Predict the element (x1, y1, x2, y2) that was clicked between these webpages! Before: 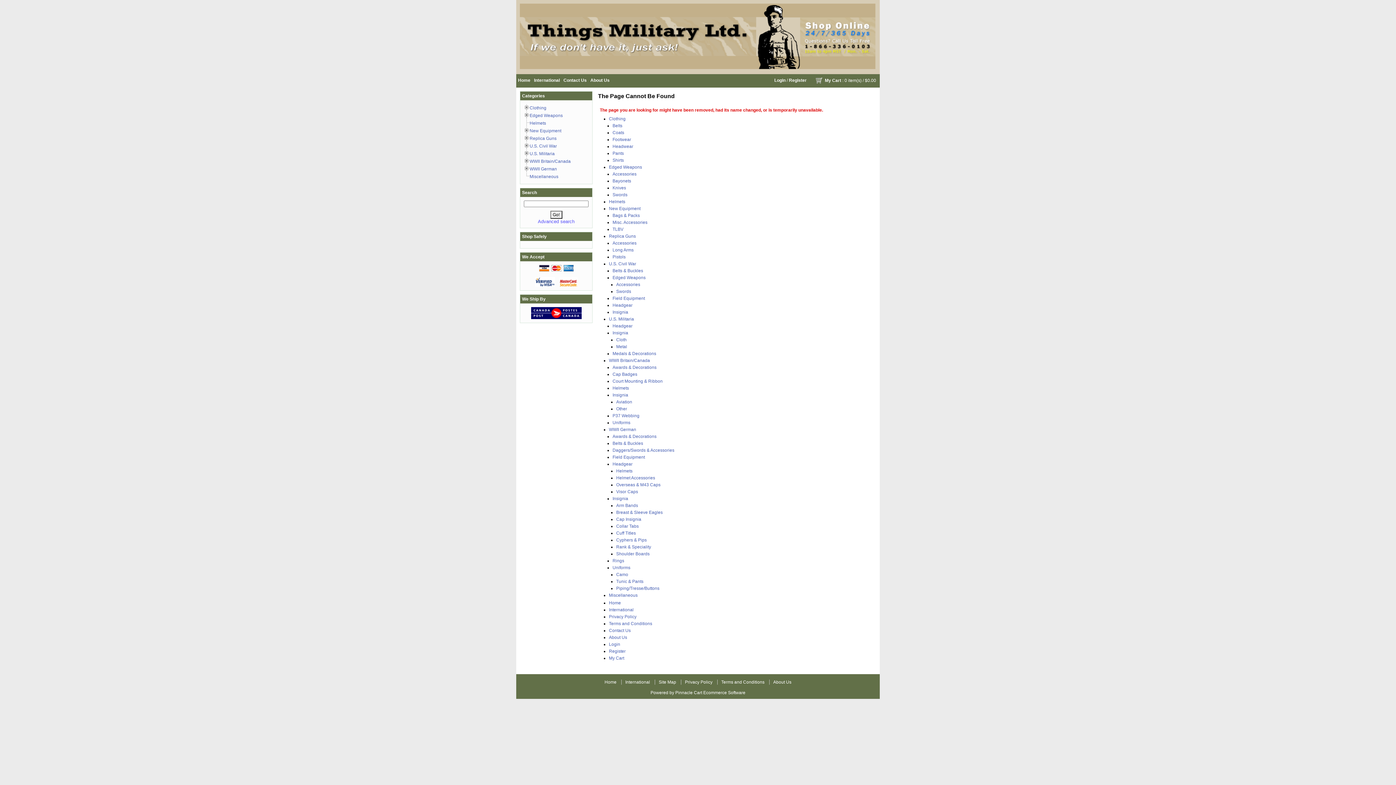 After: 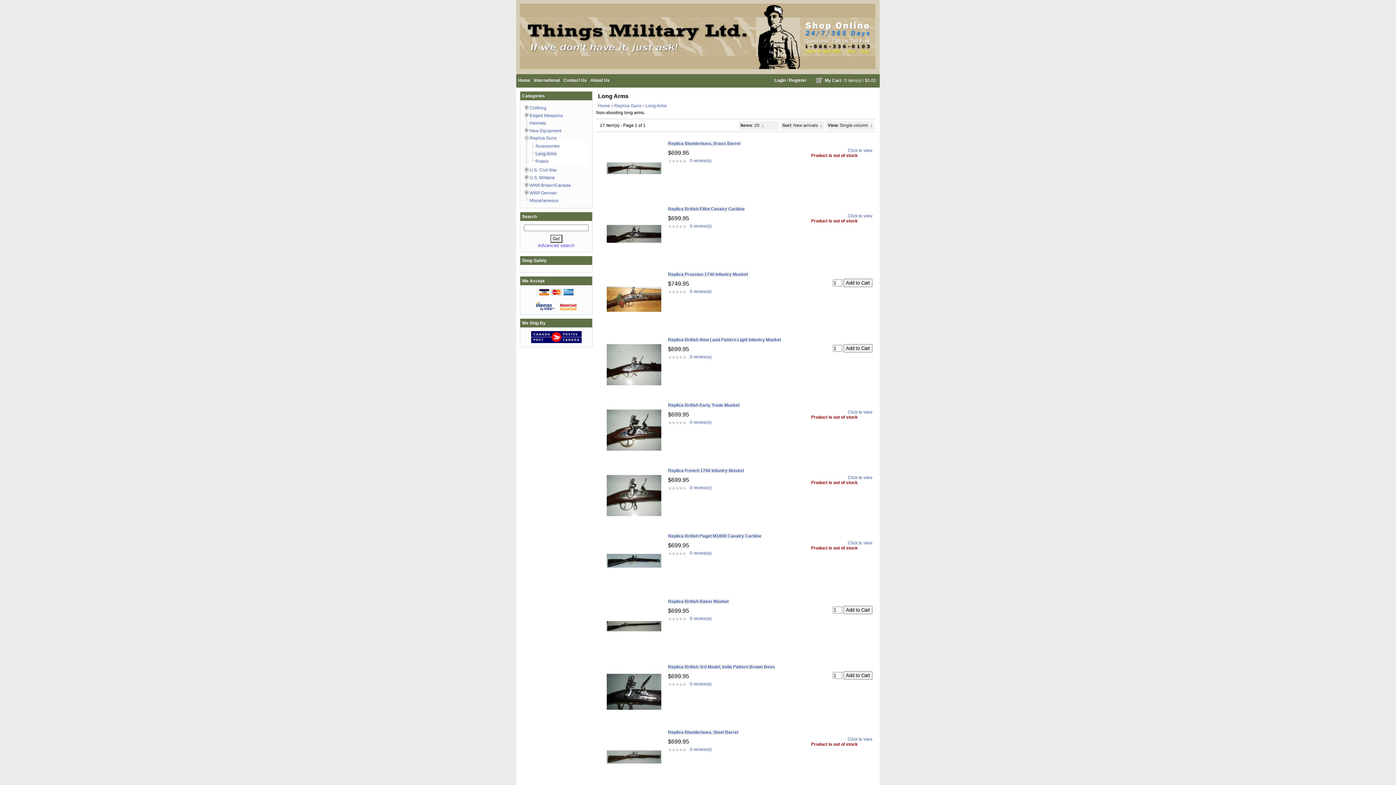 Action: label: Long Arms bbox: (612, 247, 633, 252)